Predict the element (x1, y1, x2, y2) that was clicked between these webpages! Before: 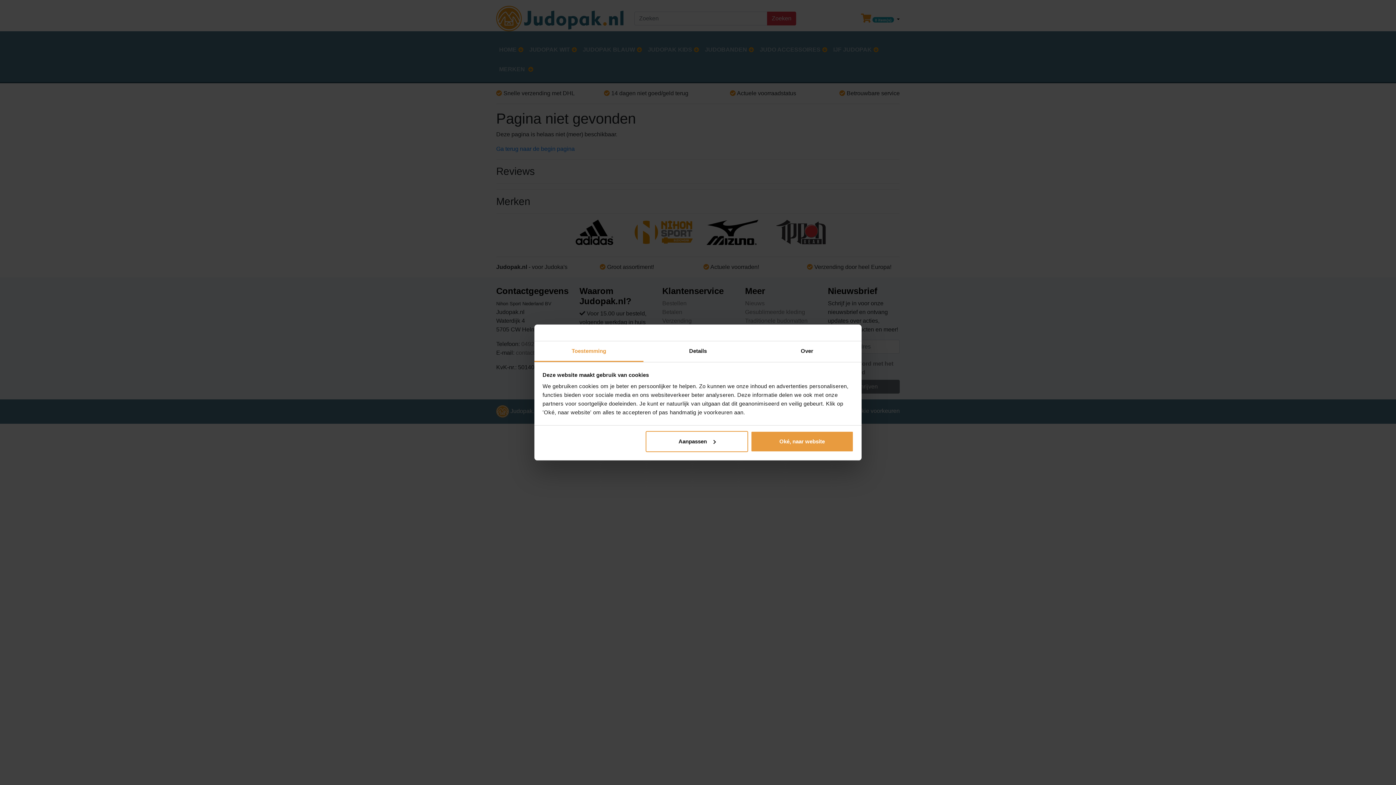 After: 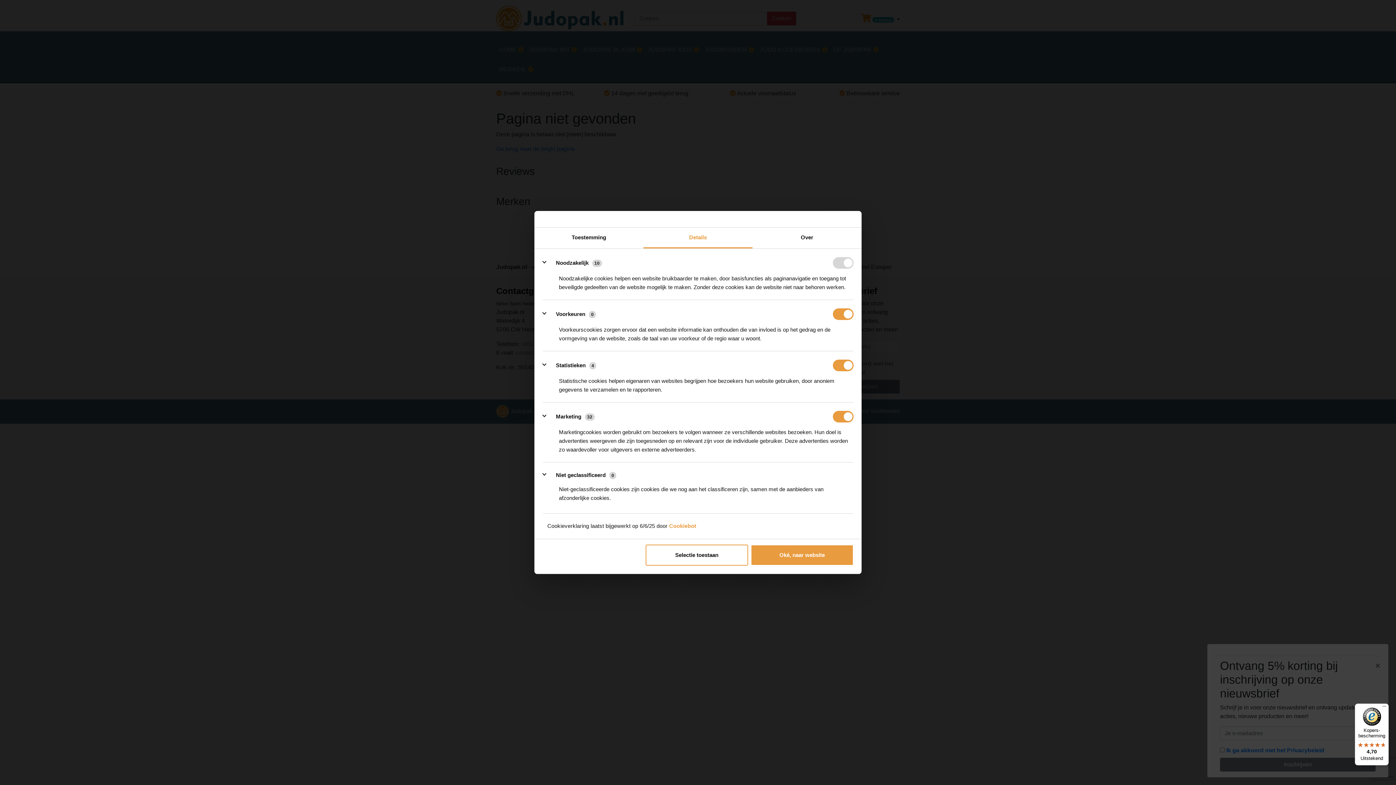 Action: label: Aanpassen bbox: (645, 431, 748, 452)